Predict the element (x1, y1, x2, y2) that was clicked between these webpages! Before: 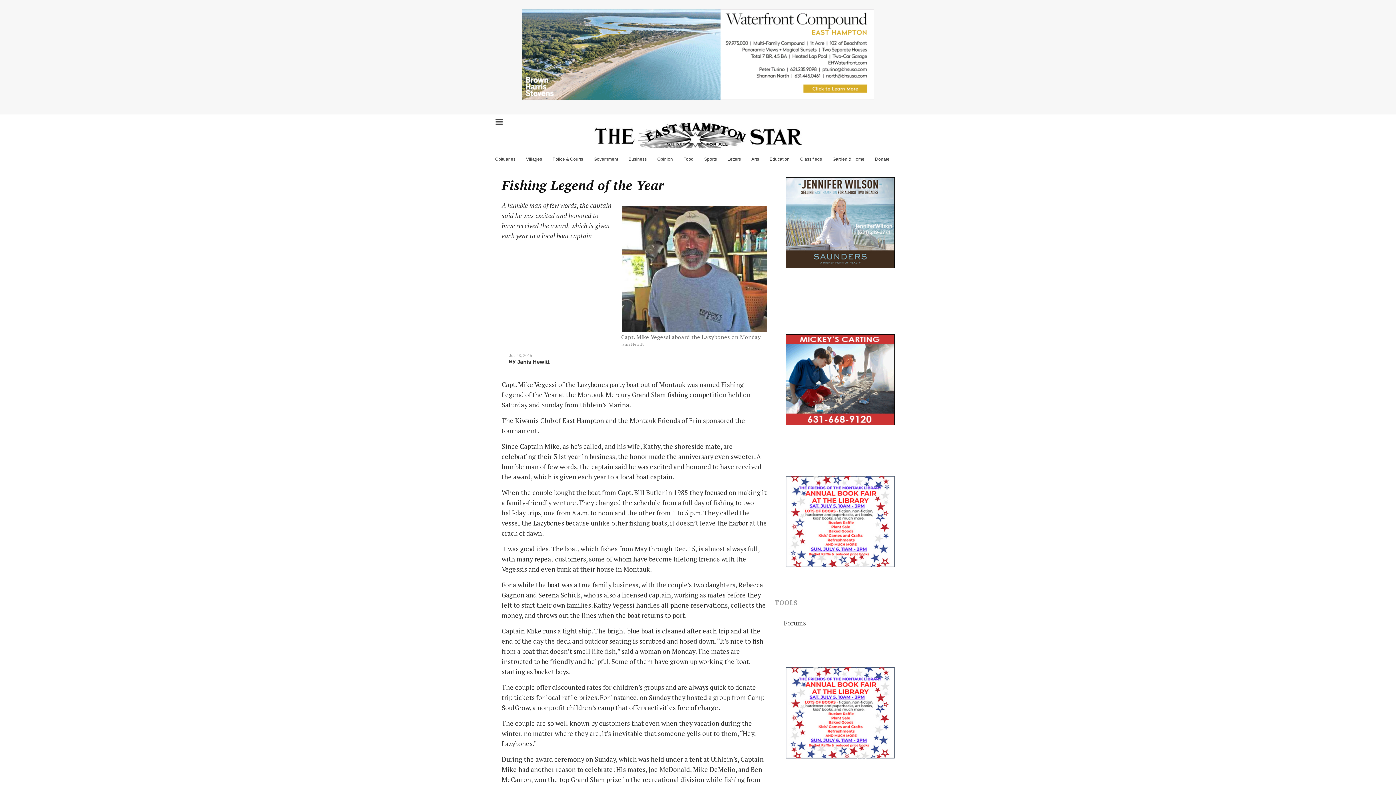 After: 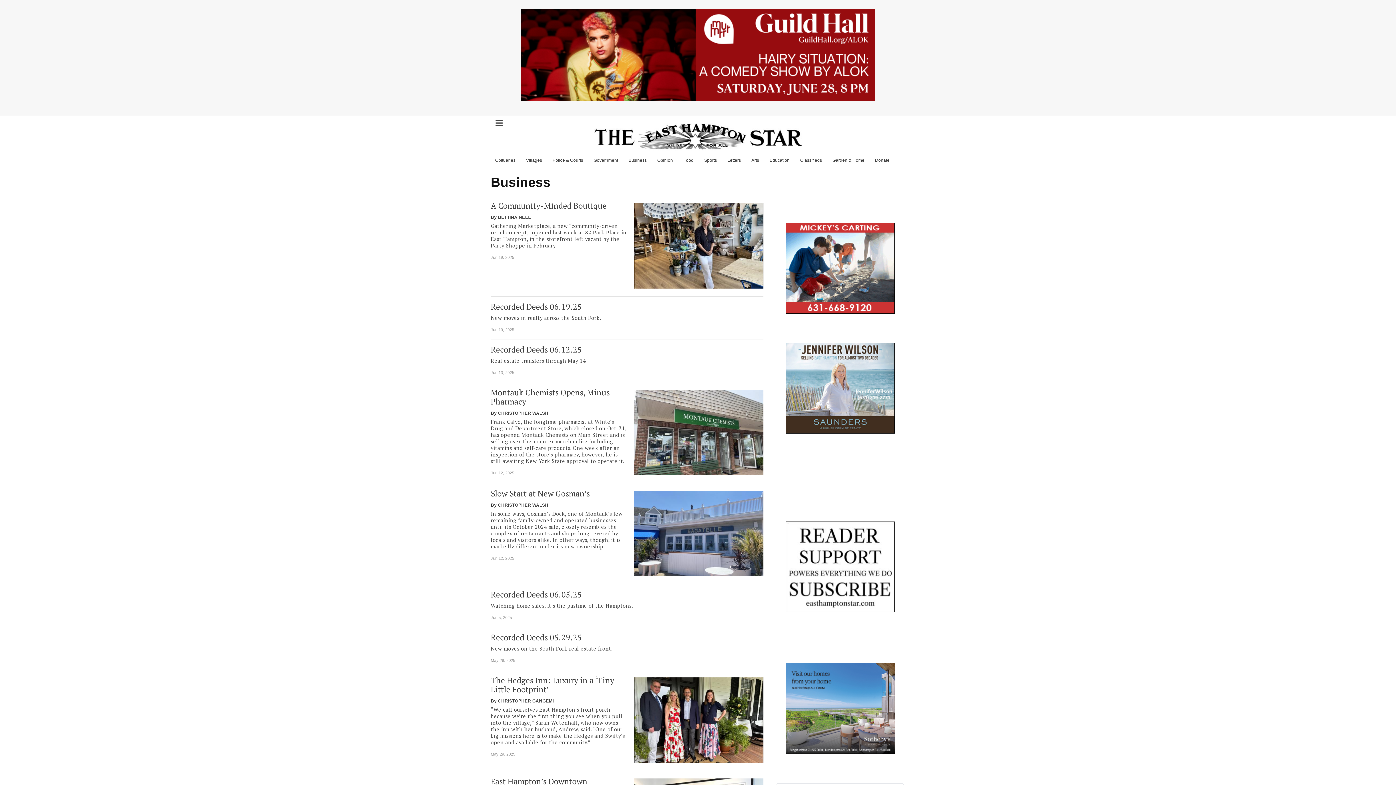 Action: label: Business bbox: (624, 152, 651, 165)